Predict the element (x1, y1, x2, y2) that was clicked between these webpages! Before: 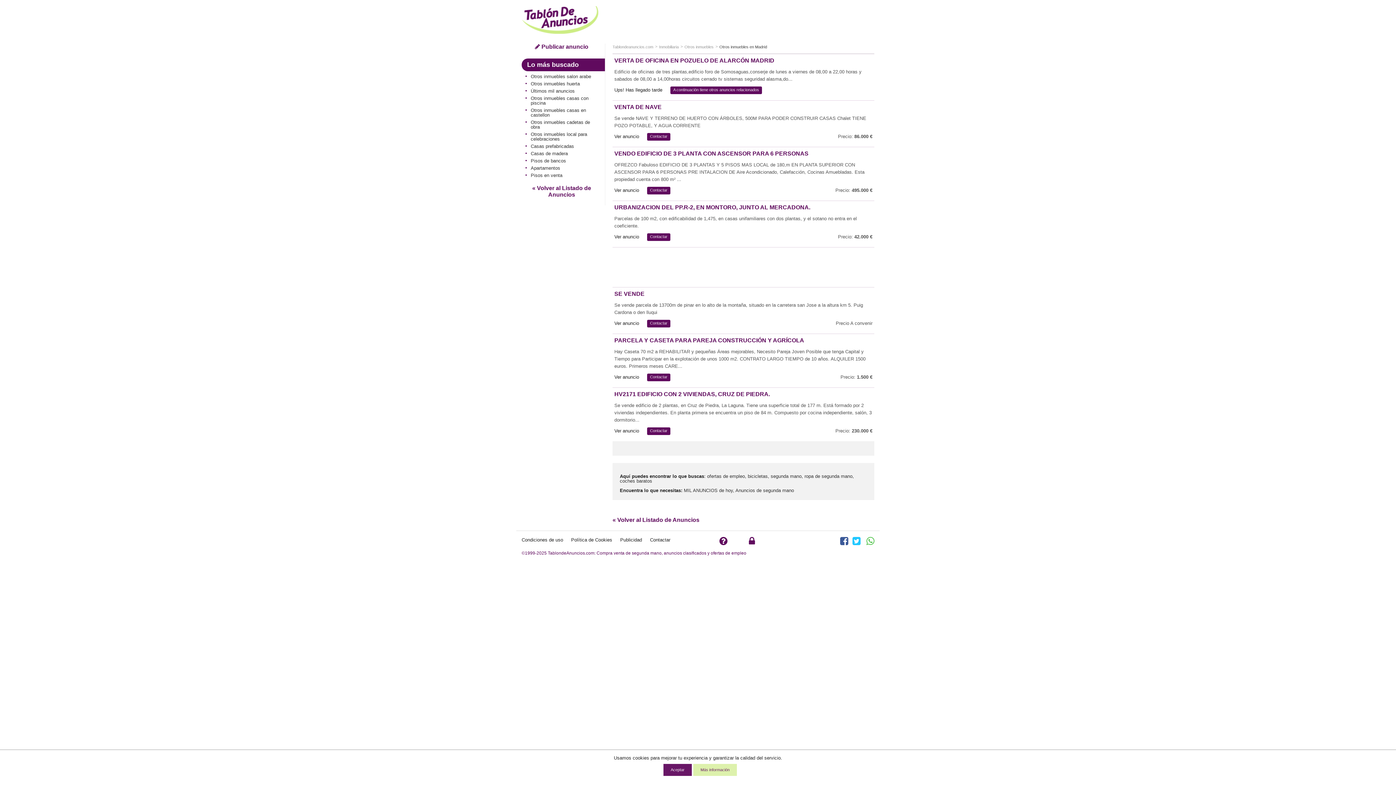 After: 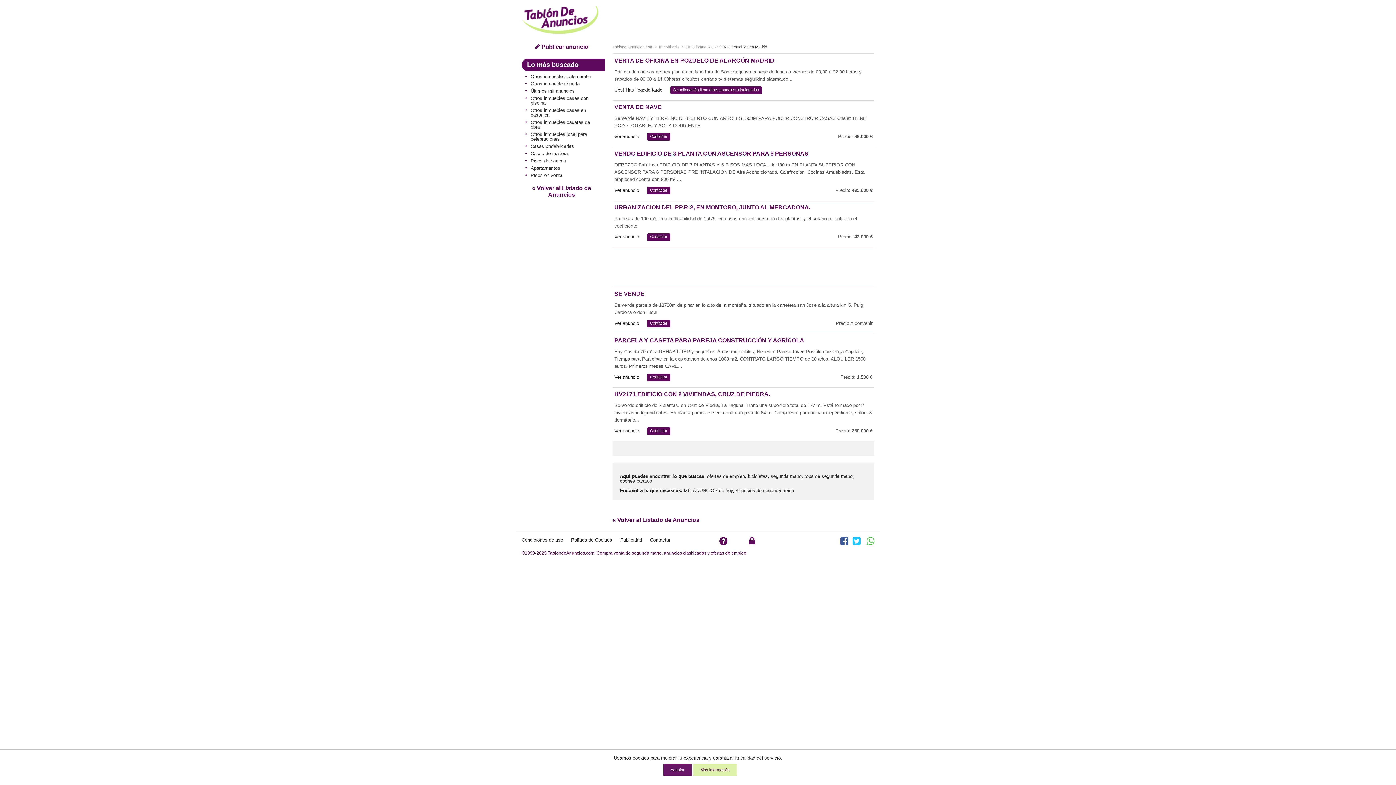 Action: bbox: (614, 150, 808, 156) label: VENDO EDIFICIO DE 3 PLANTA CON ASCENSOR PARA 6 PERSONAS